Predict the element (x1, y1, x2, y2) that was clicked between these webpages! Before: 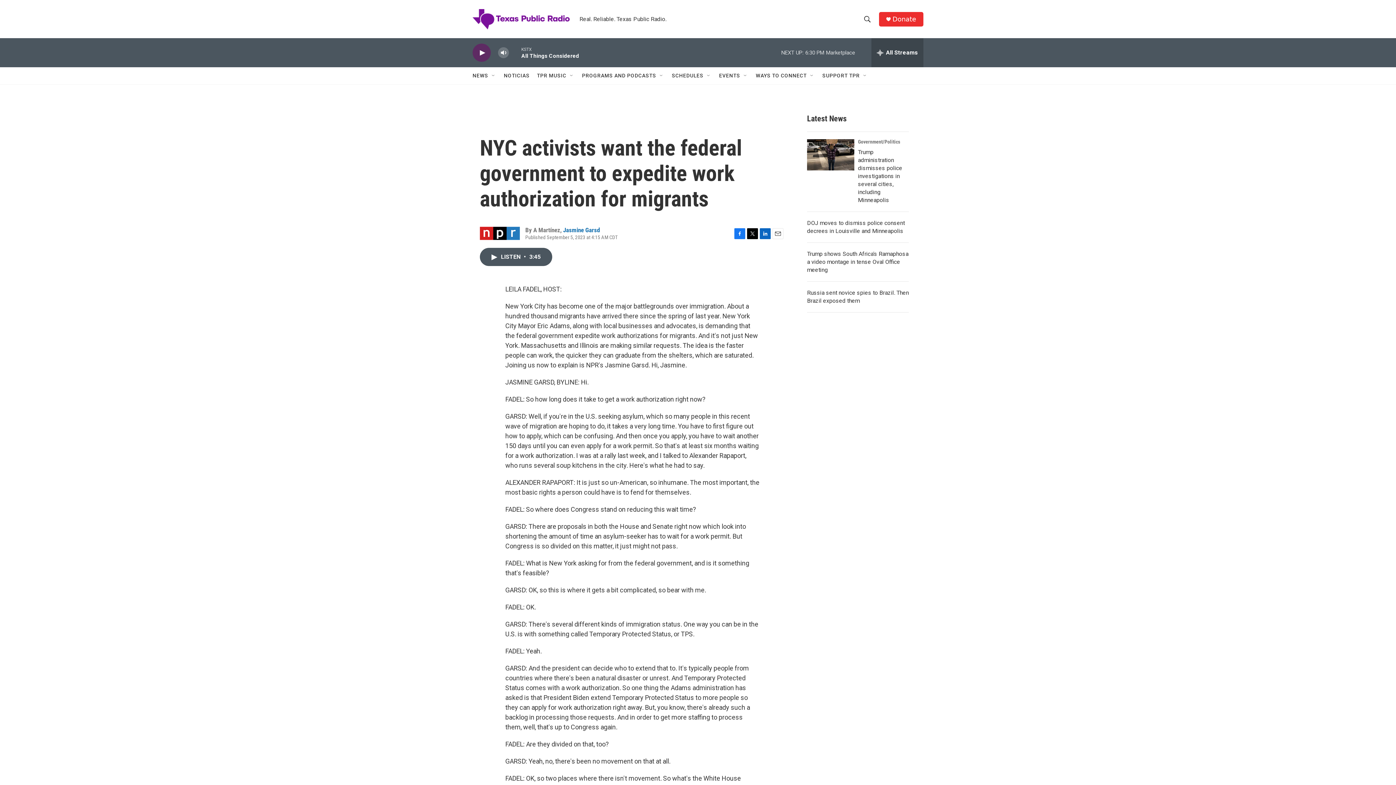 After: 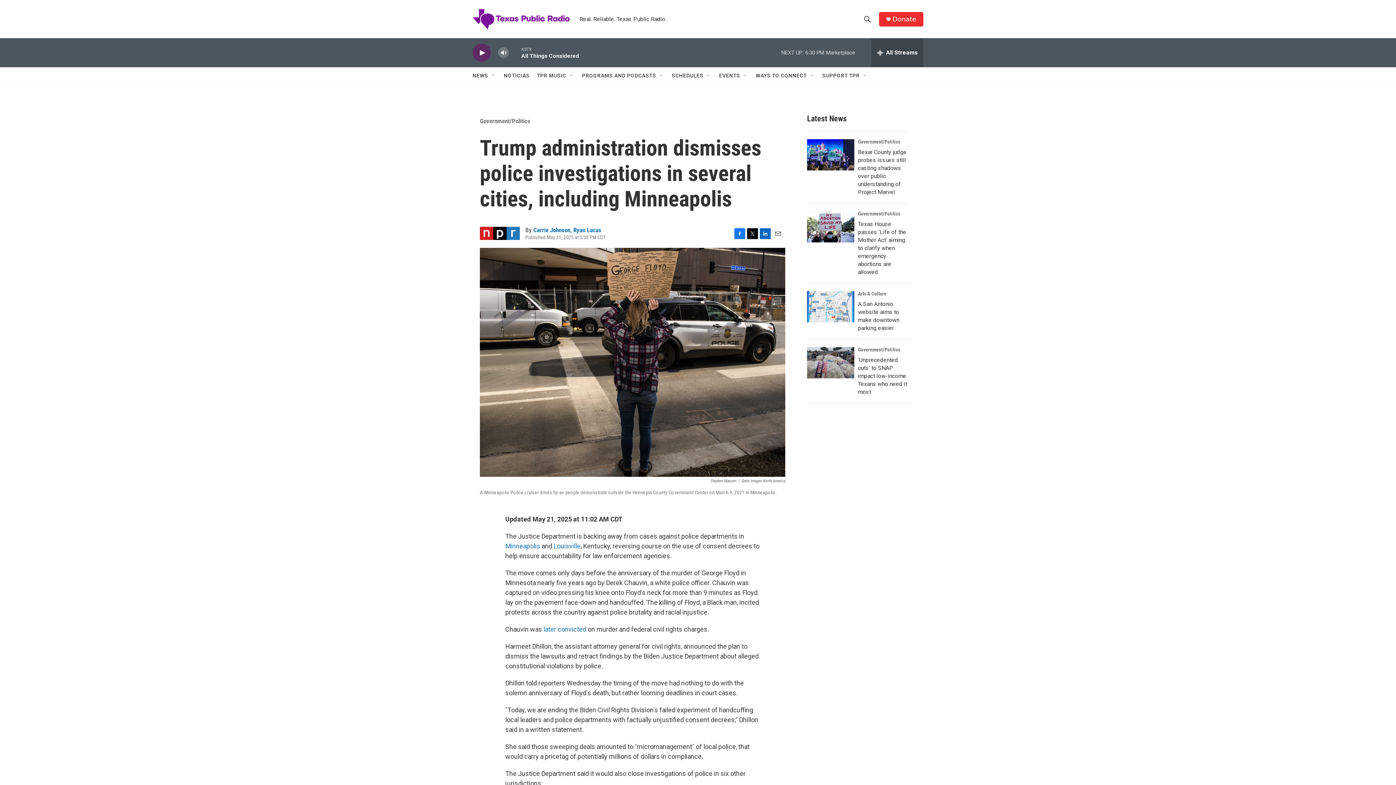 Action: bbox: (807, 139, 854, 170) label: Trump administration dismisses police investigations in several cities, including Minneapolis